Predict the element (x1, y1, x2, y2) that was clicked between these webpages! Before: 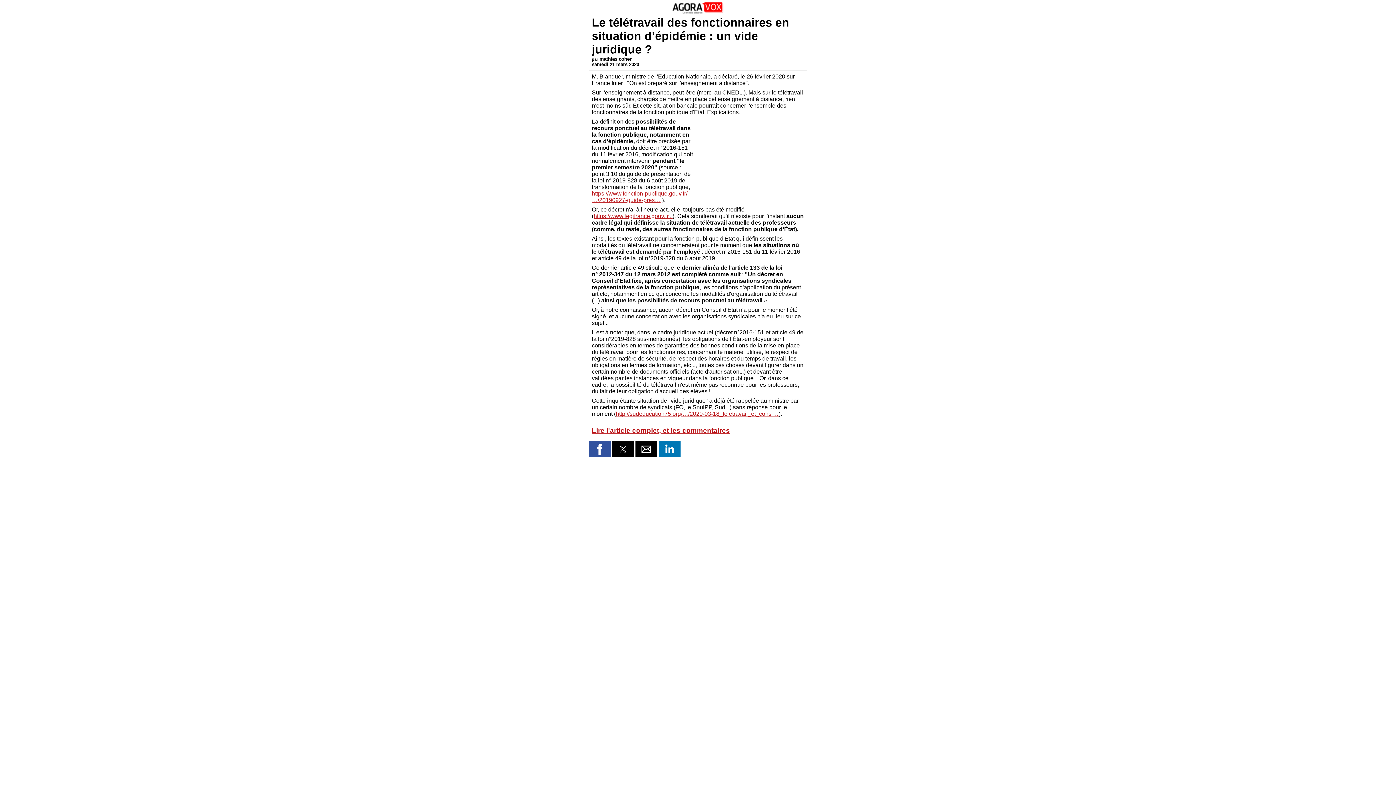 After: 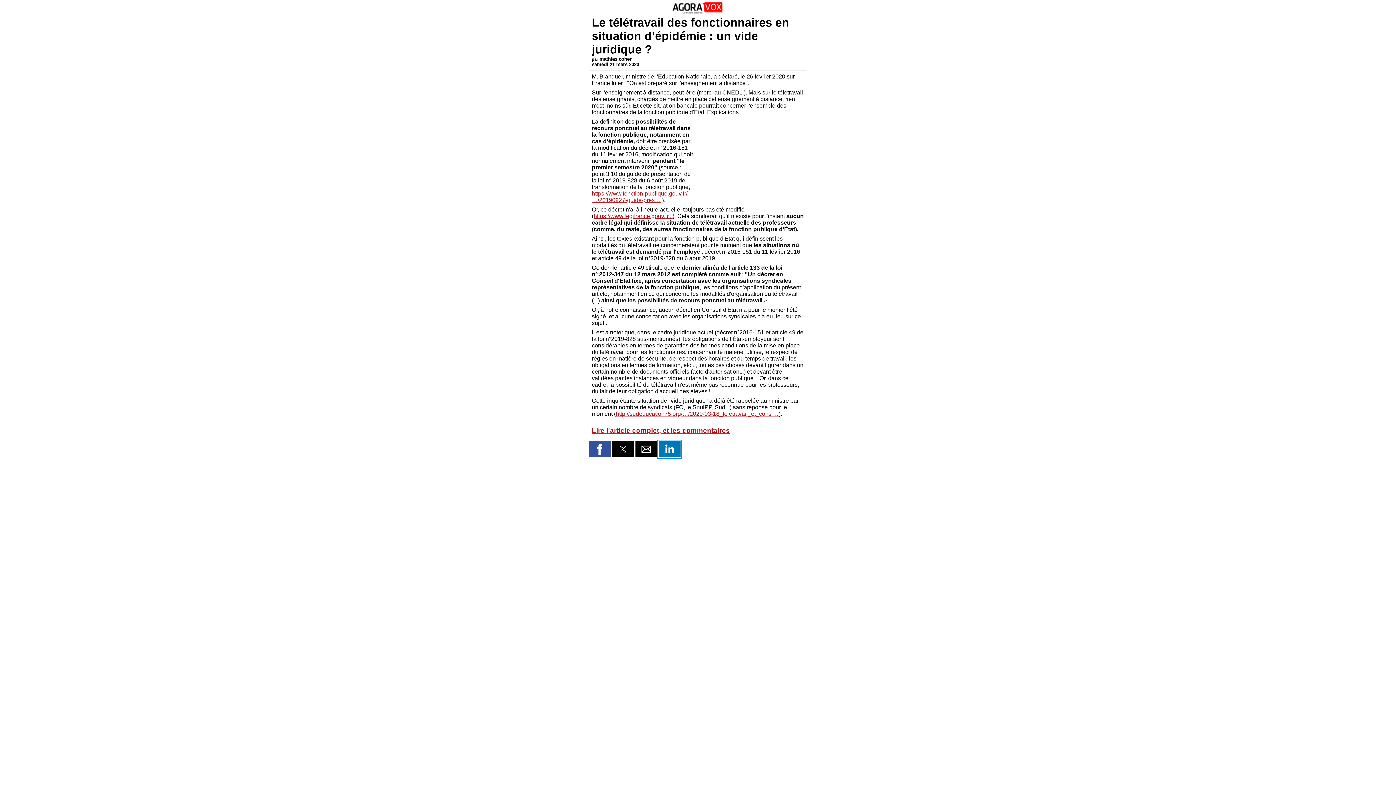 Action: bbox: (658, 441, 680, 457) label: Share by linkedin